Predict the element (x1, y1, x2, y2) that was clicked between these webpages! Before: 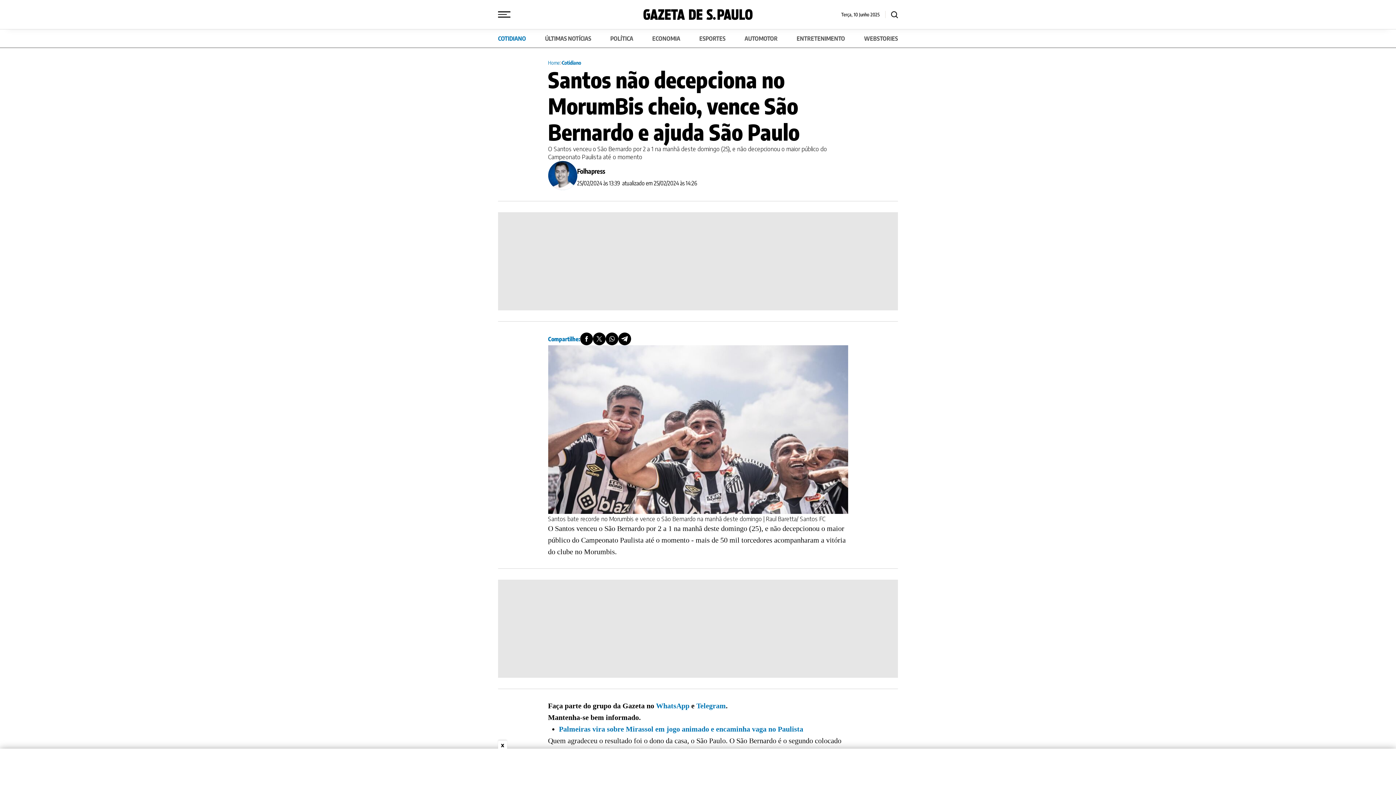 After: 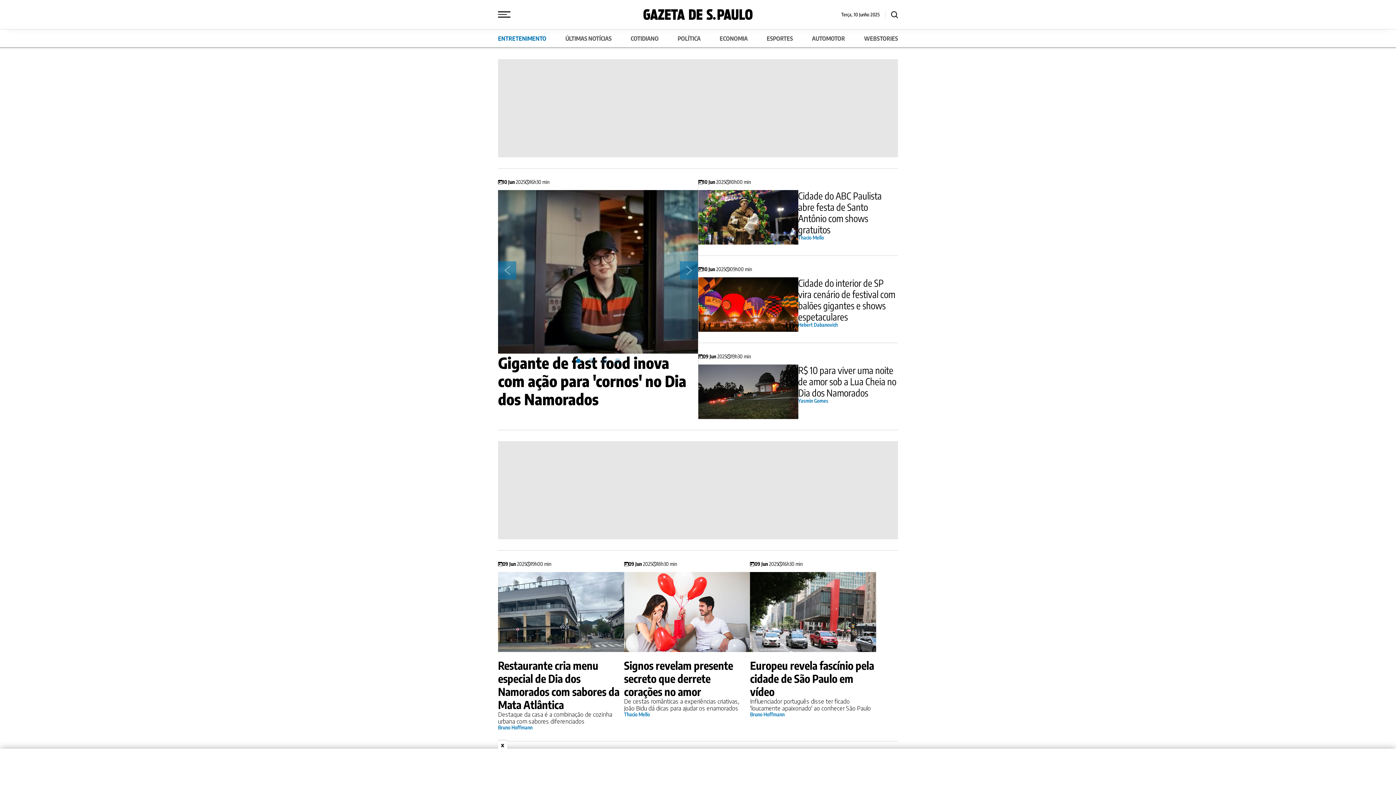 Action: bbox: (796, 34, 845, 42) label: ENTRETENIMENTO